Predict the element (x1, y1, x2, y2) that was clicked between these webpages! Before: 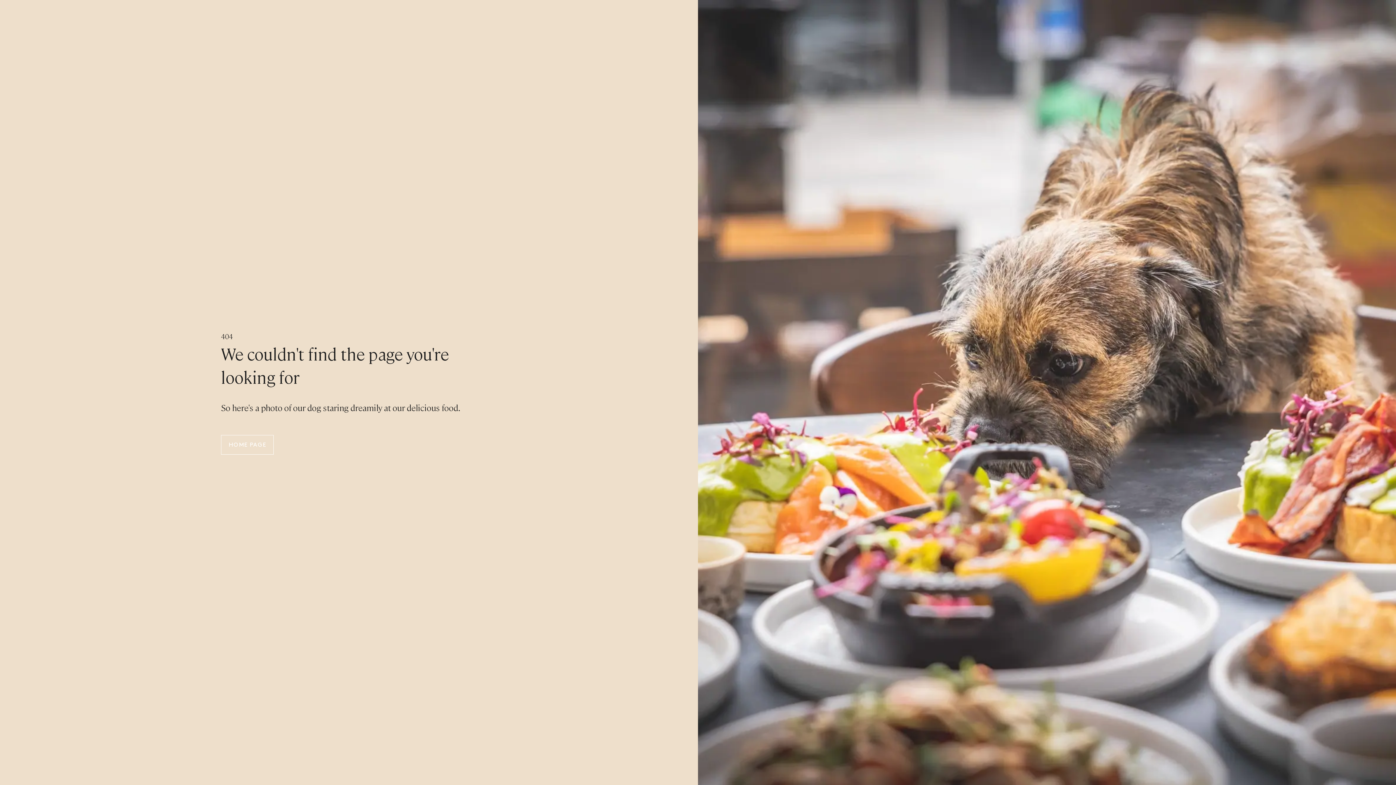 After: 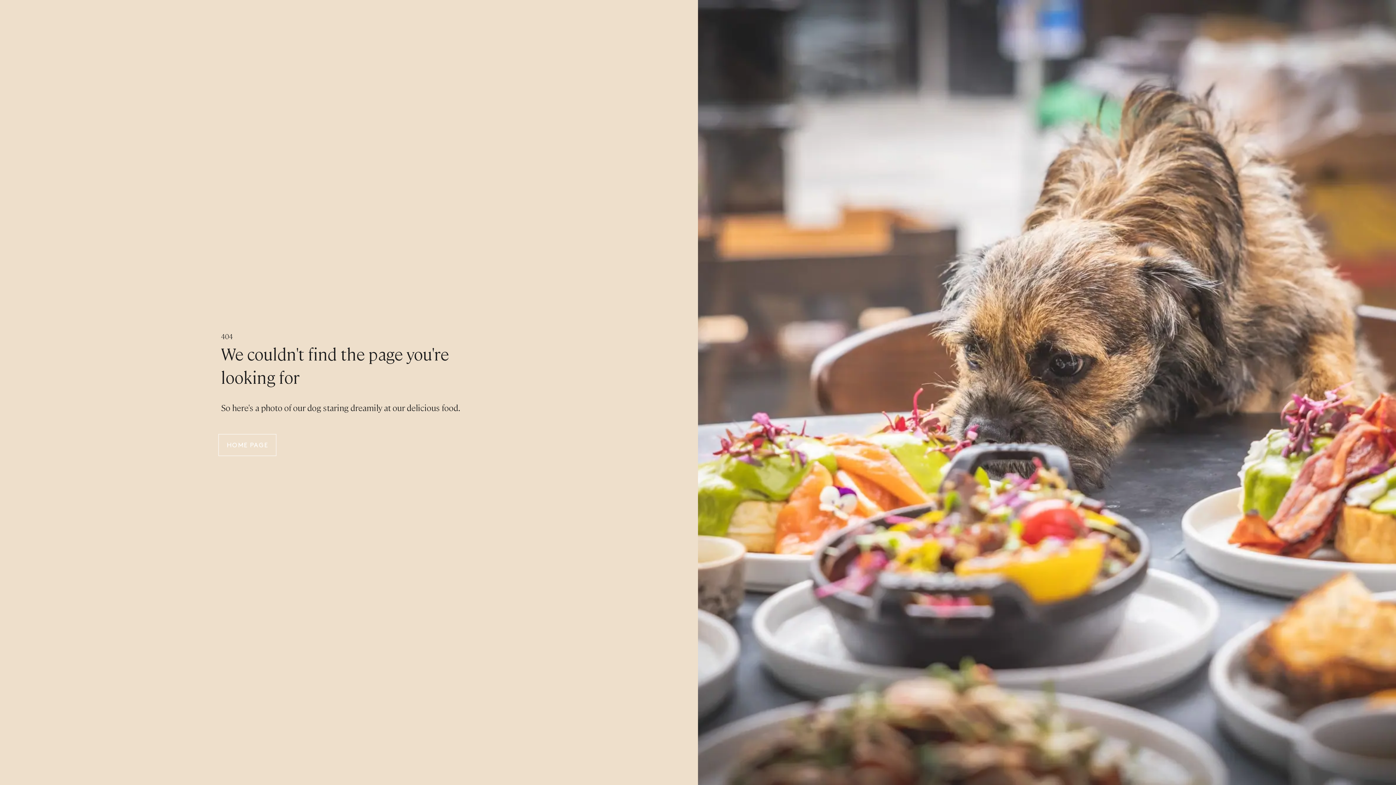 Action: bbox: (221, 435, 273, 454) label: HOME PAGE